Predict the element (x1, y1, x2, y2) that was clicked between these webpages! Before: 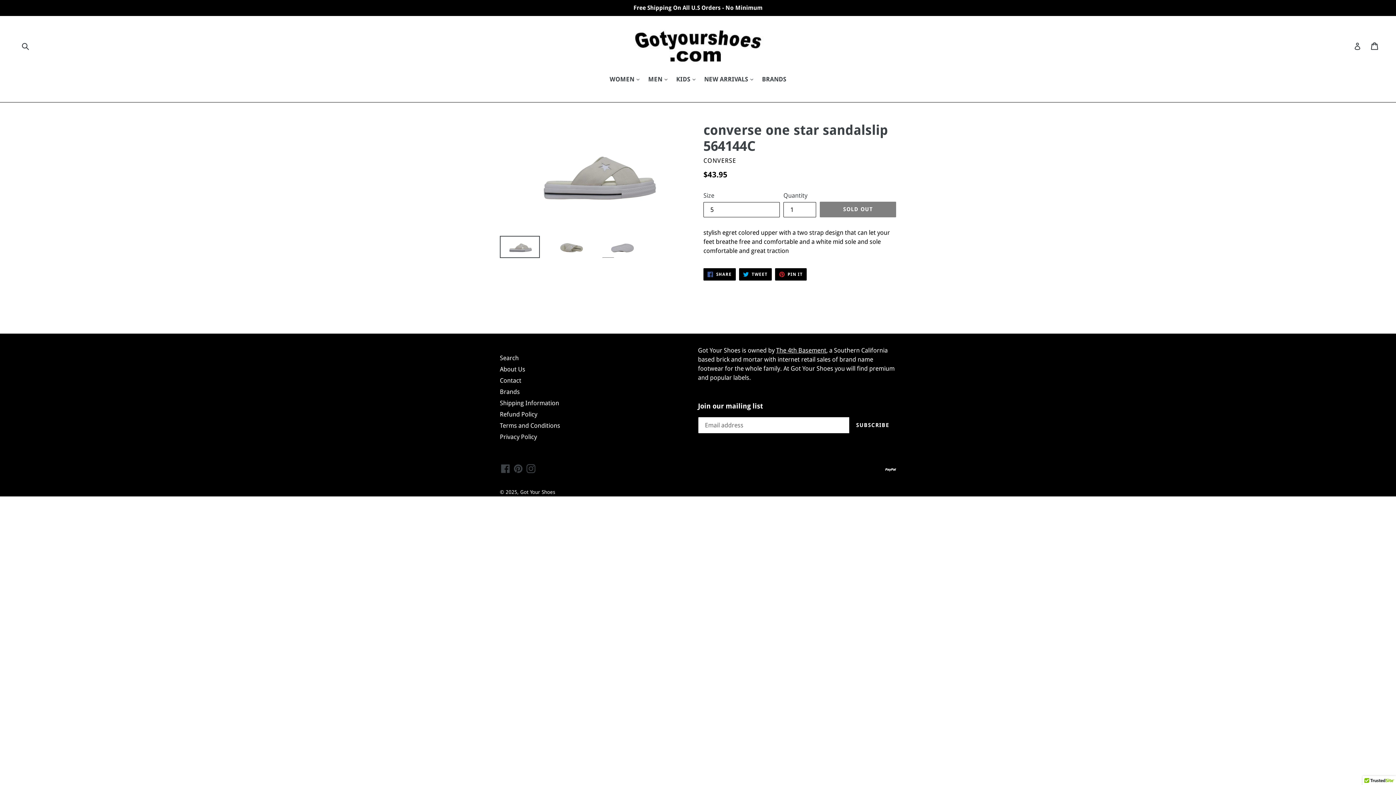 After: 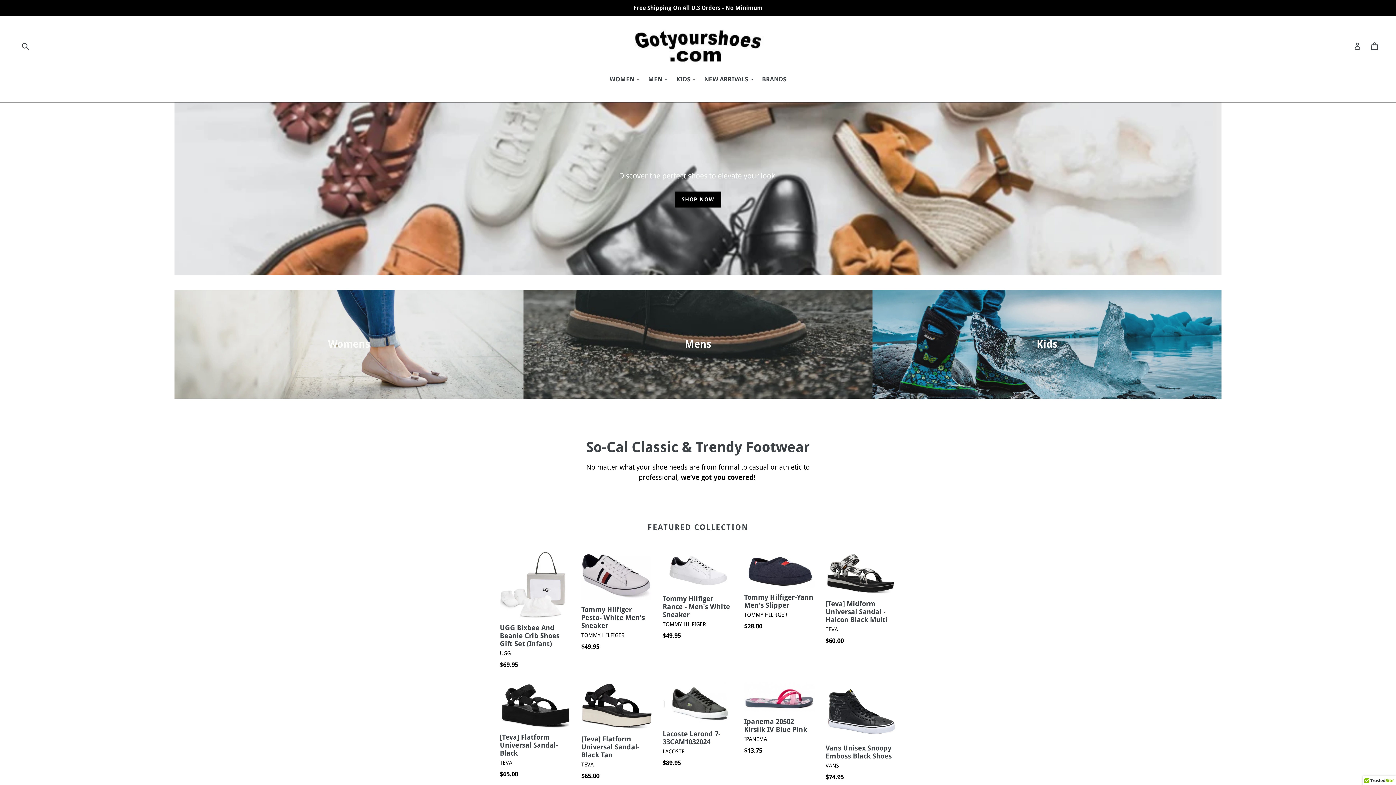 Action: label: Got Your Shoes bbox: (520, 489, 555, 495)